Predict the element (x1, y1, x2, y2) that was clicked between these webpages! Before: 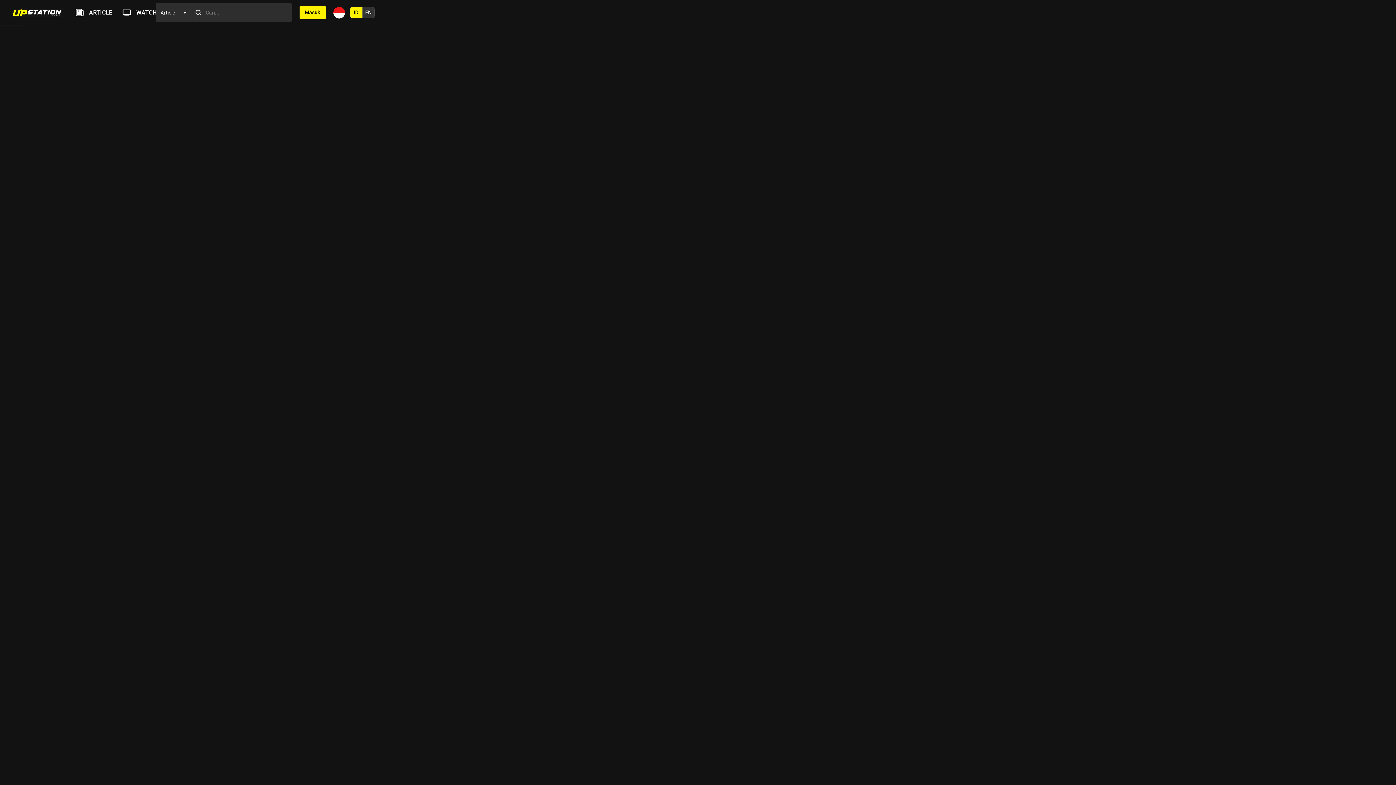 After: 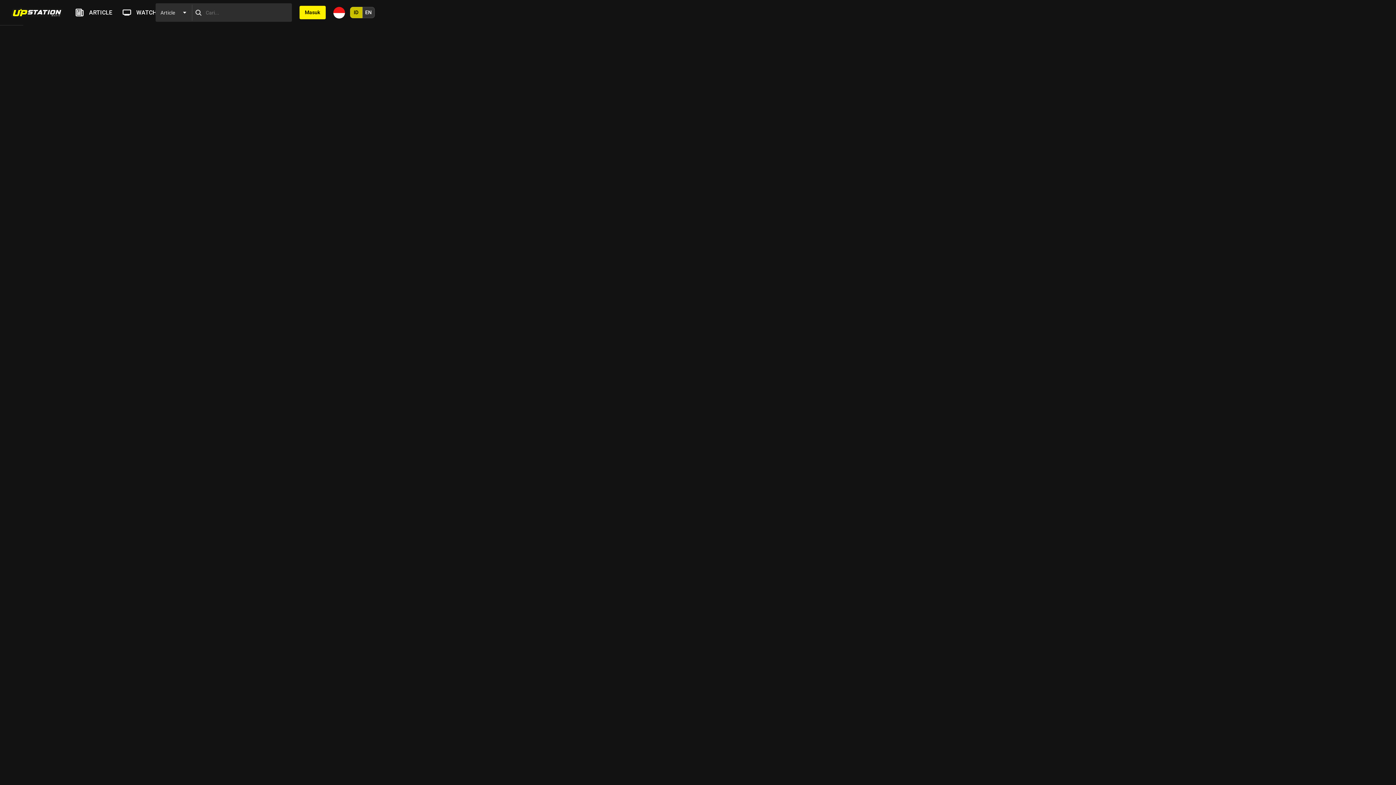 Action: bbox: (350, 6, 362, 18) label: ID